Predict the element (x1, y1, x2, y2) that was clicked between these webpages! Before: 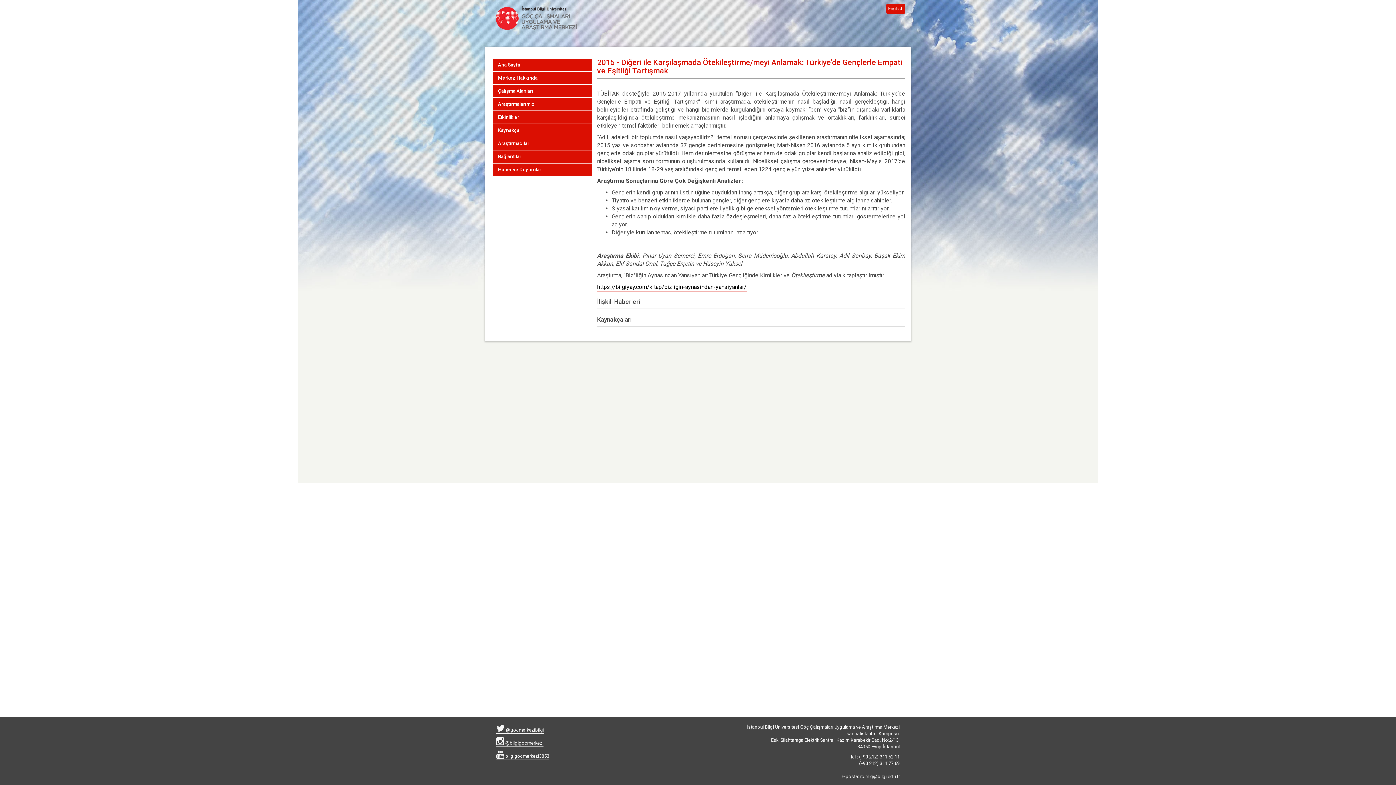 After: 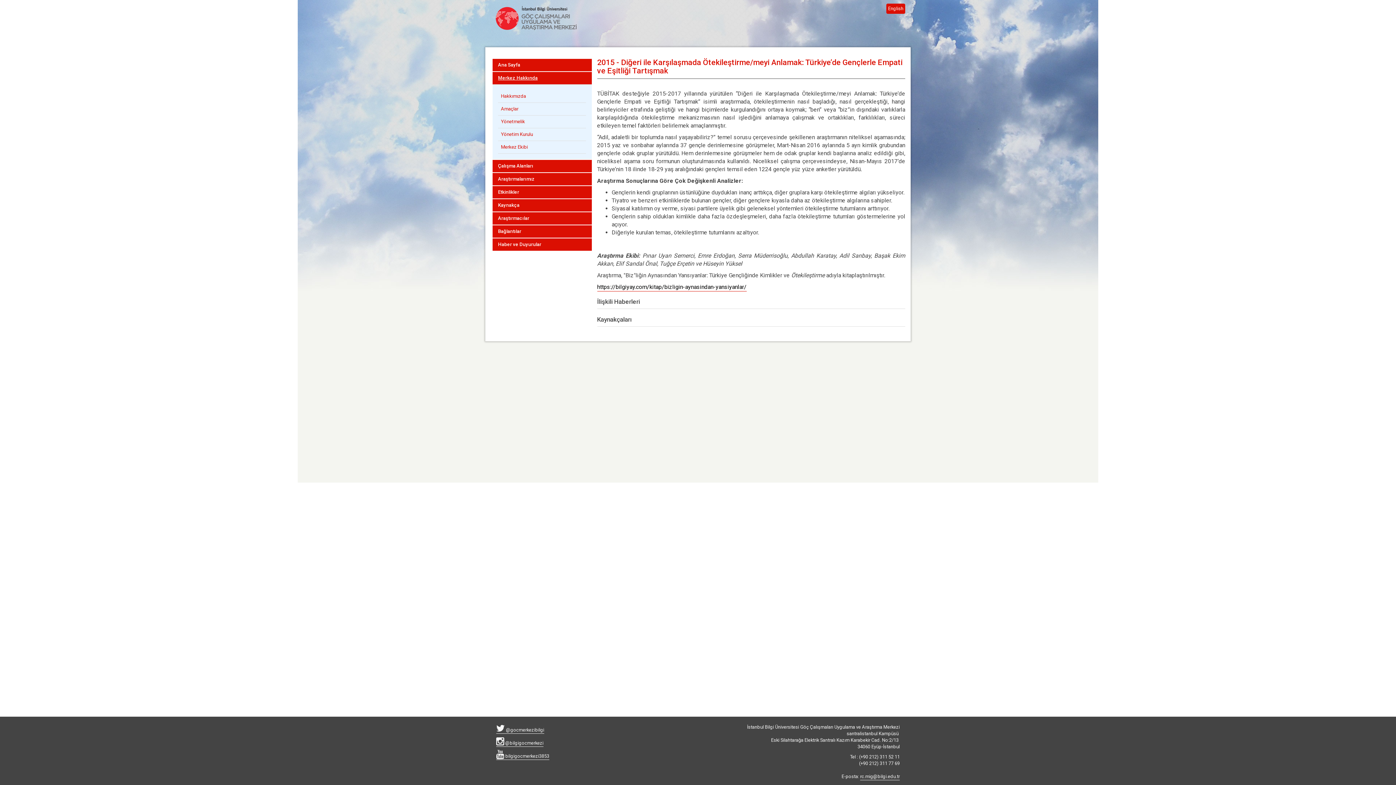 Action: bbox: (498, 75, 537, 80) label: Merkez Hakkında